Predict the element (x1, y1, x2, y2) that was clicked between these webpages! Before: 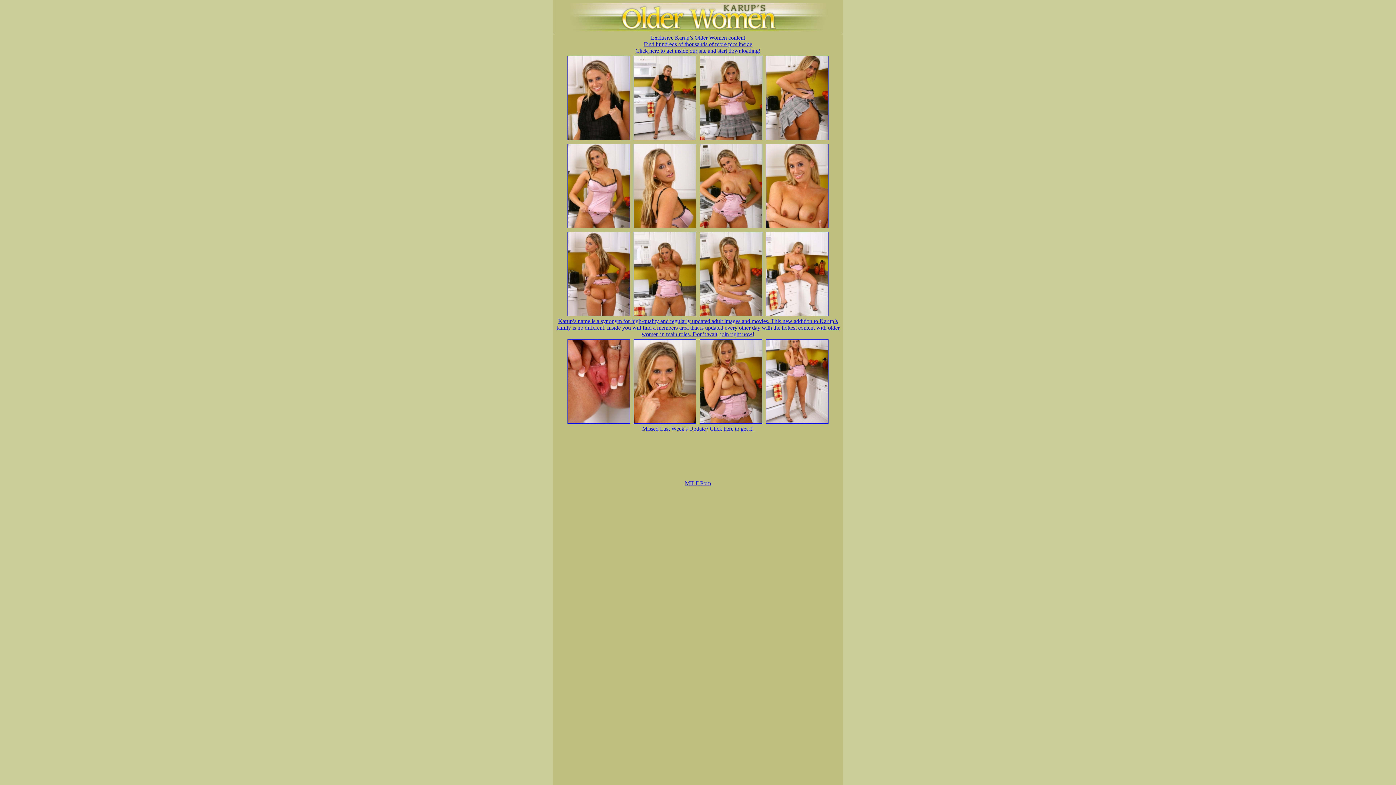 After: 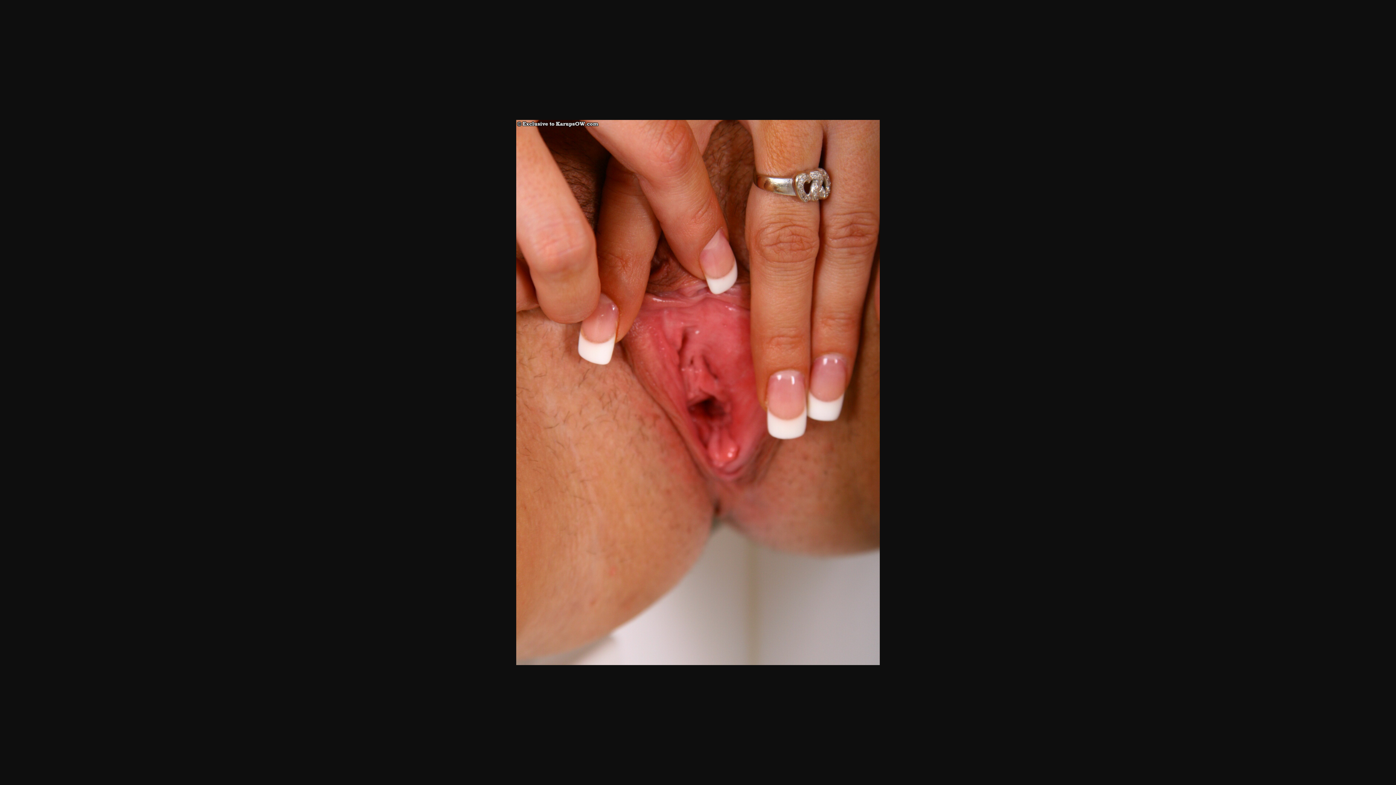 Action: bbox: (565, 420, 632, 426)